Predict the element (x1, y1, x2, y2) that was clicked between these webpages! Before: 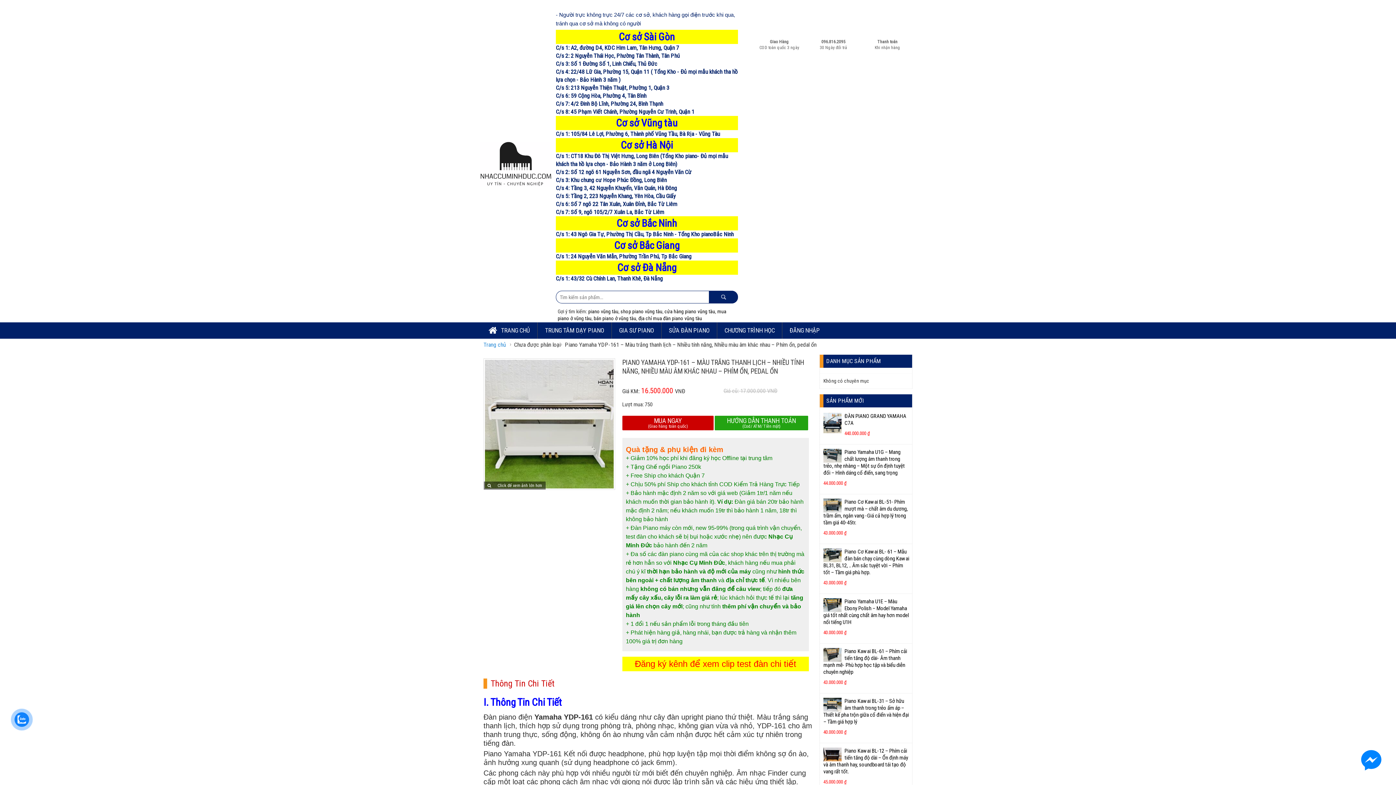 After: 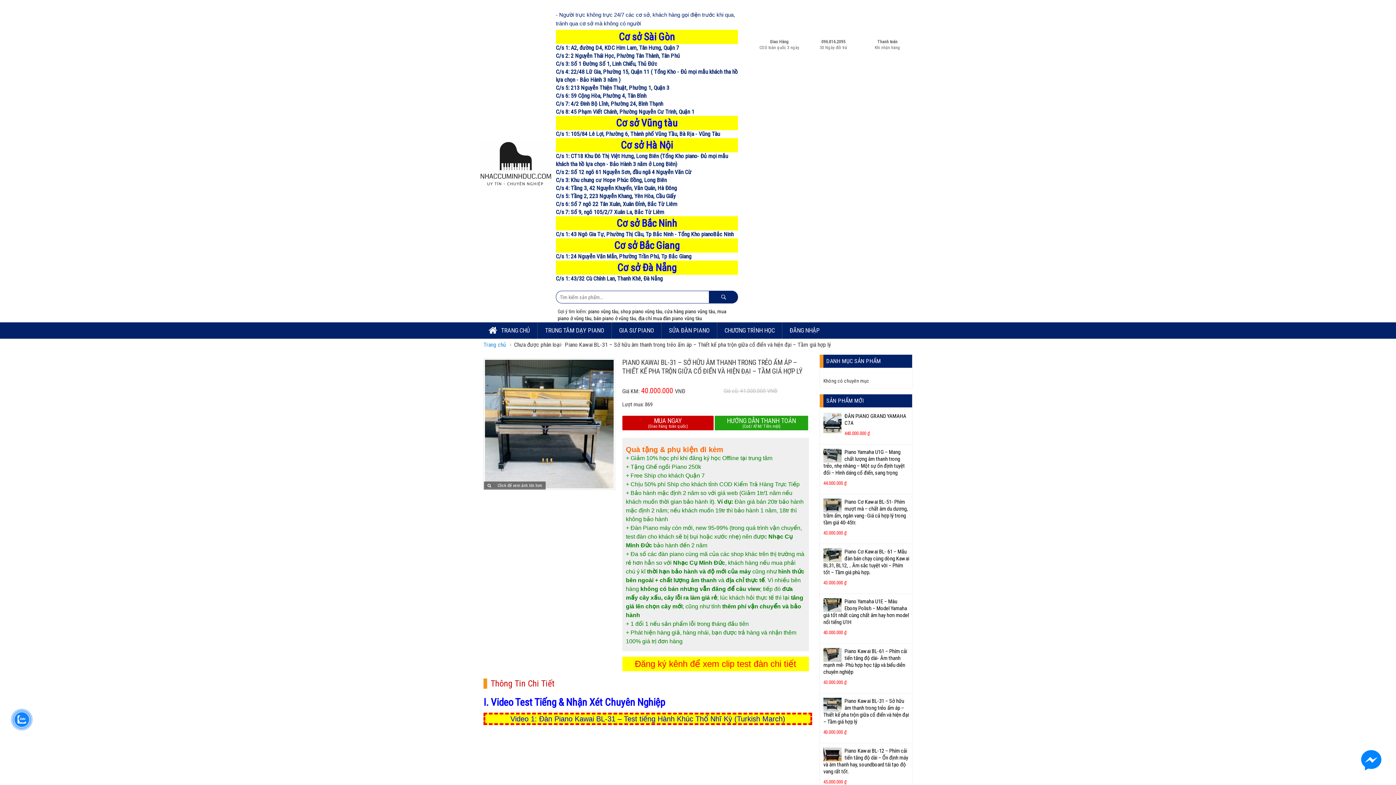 Action: bbox: (823, 698, 909, 725) label: Piano Kawai BL-31 – Sở hữu âm thanh trong trẻo ấm áp – Thiết kế pha trộn giữa cổ điển và hiện đại – Tầm giá hợp lý